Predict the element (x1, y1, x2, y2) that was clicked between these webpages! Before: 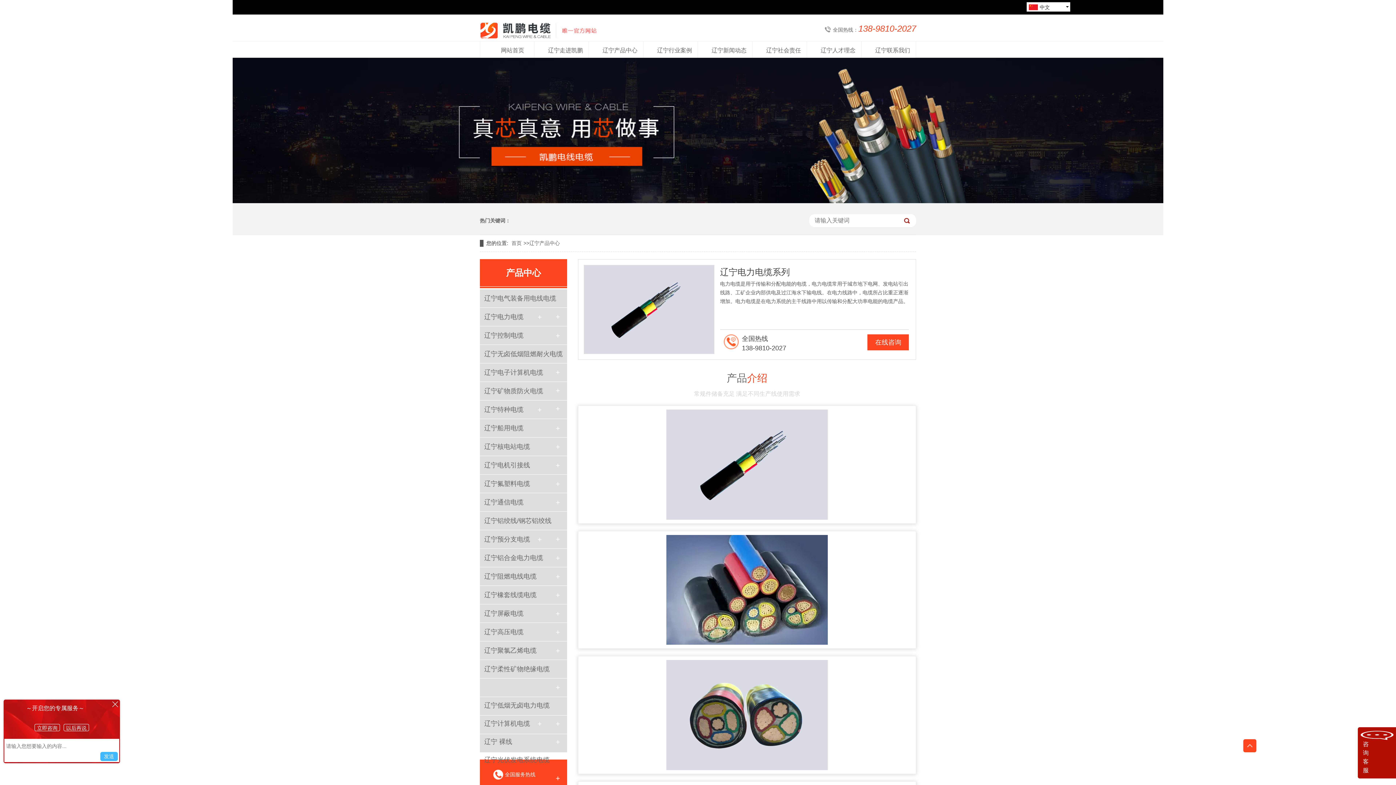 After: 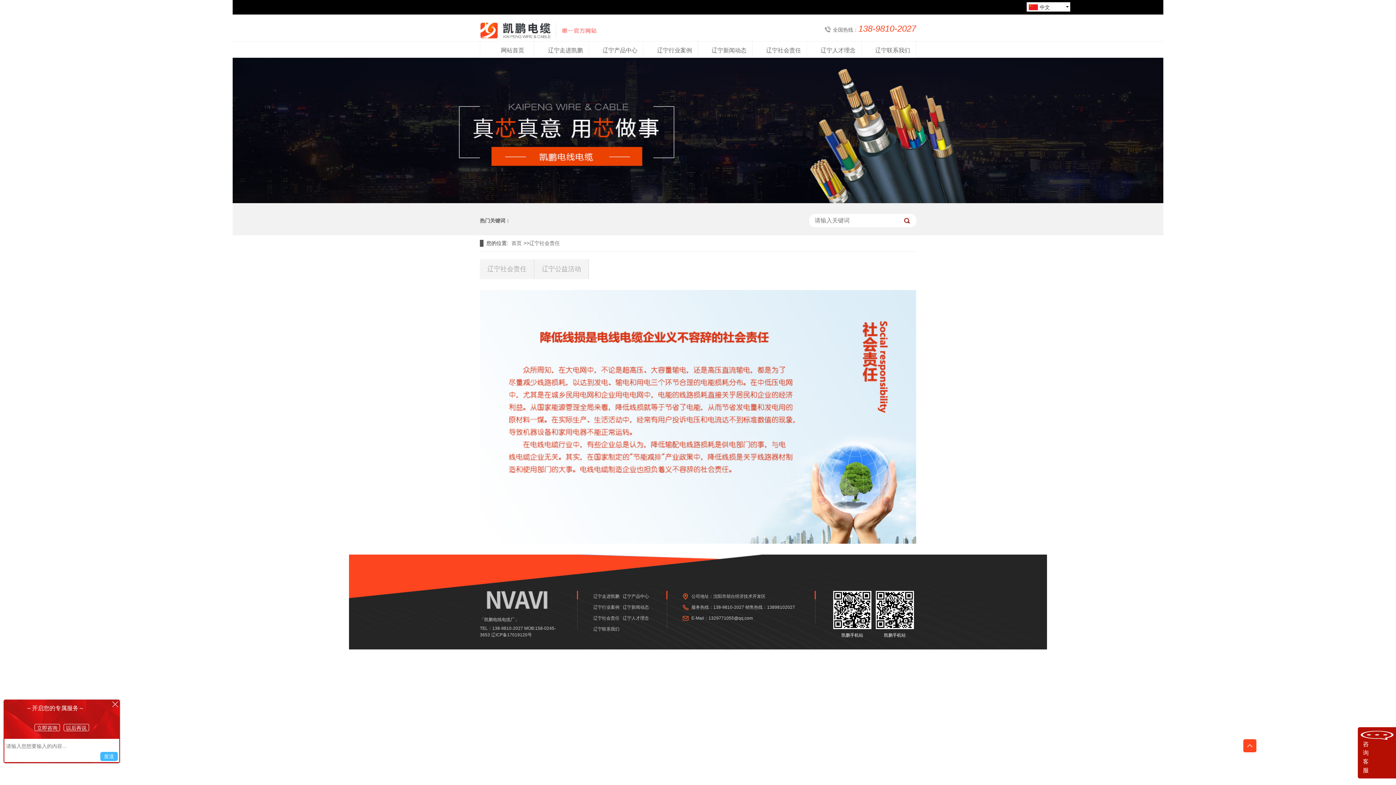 Action: label: 辽宁社会责任 bbox: (755, 47, 804, 53)